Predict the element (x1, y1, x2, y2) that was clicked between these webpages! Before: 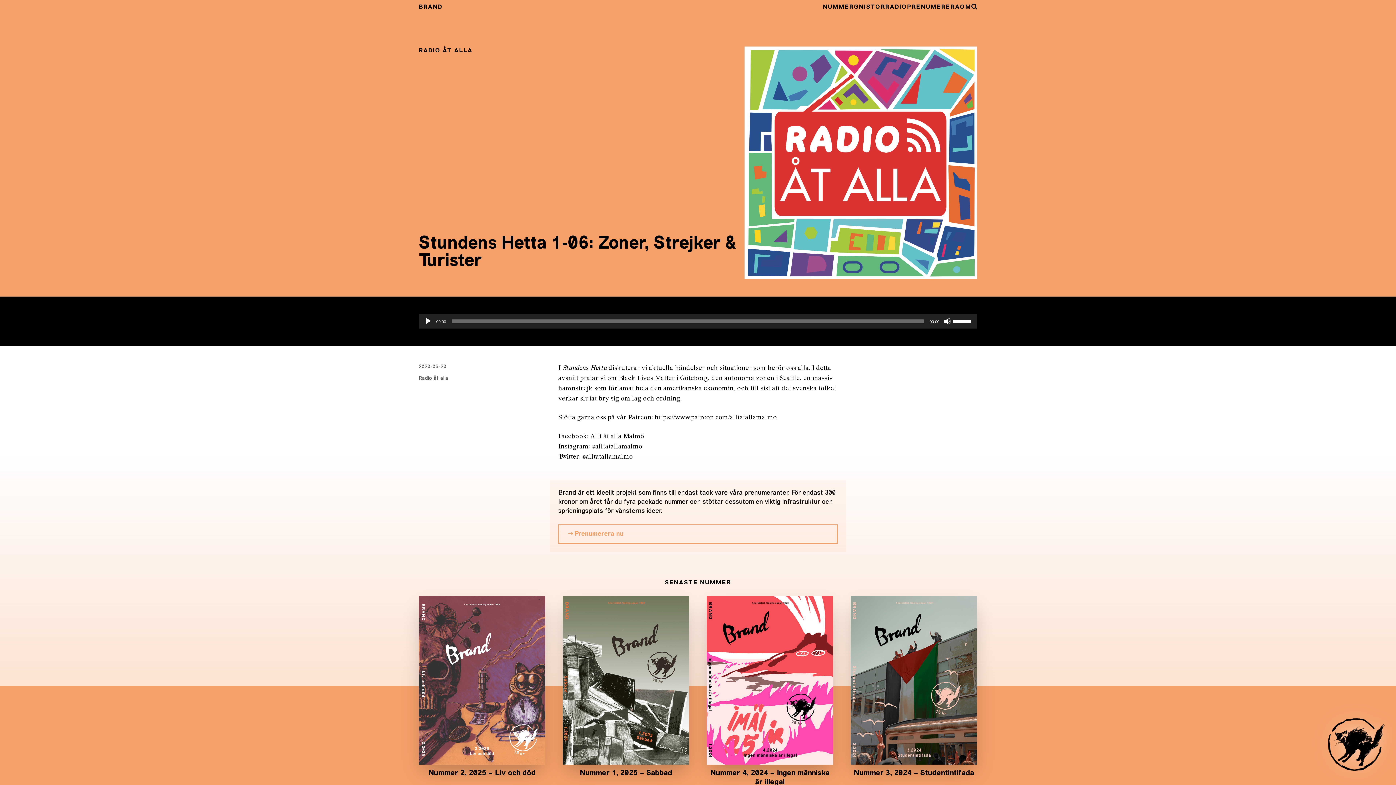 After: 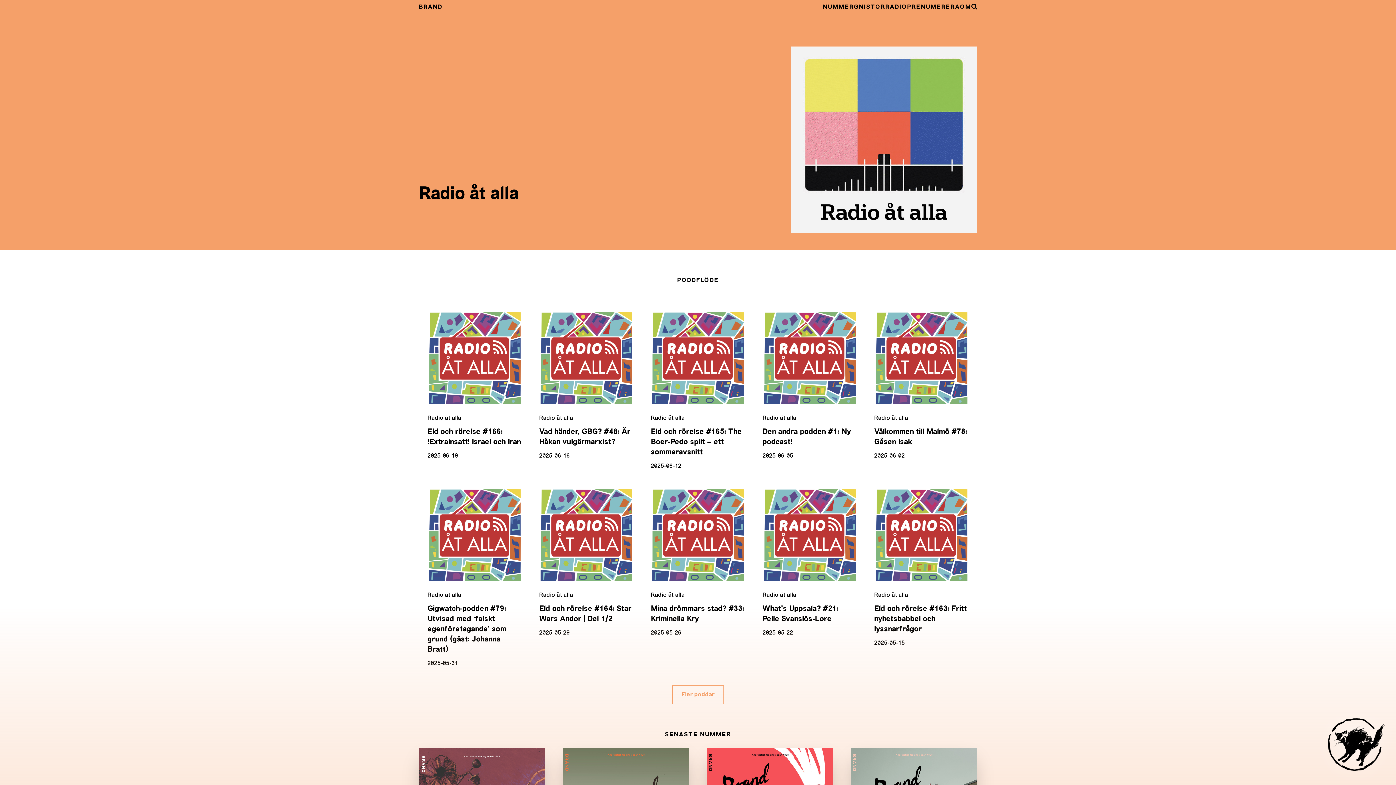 Action: label: Radio åt alla bbox: (418, 376, 448, 381)